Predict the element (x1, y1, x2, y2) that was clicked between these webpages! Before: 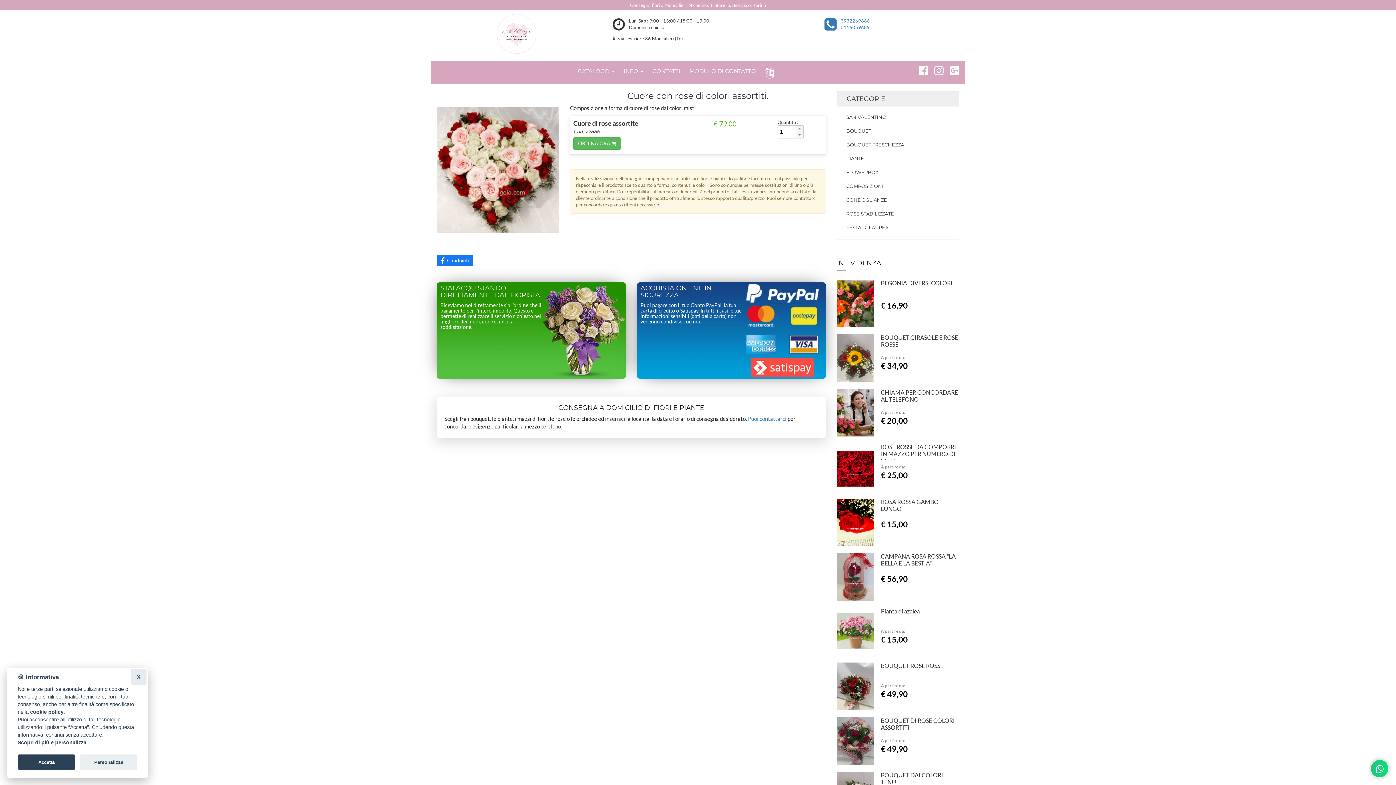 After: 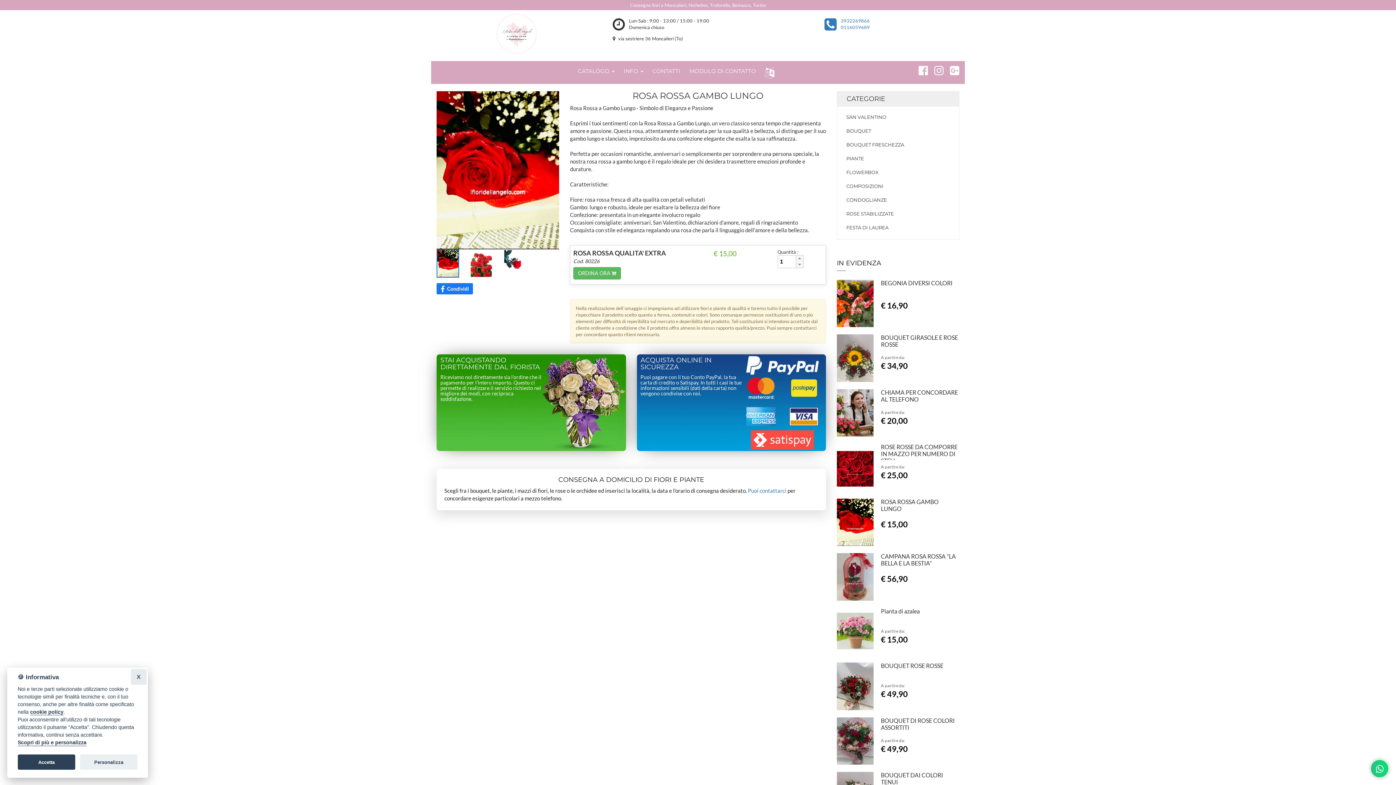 Action: bbox: (837, 519, 873, 524)